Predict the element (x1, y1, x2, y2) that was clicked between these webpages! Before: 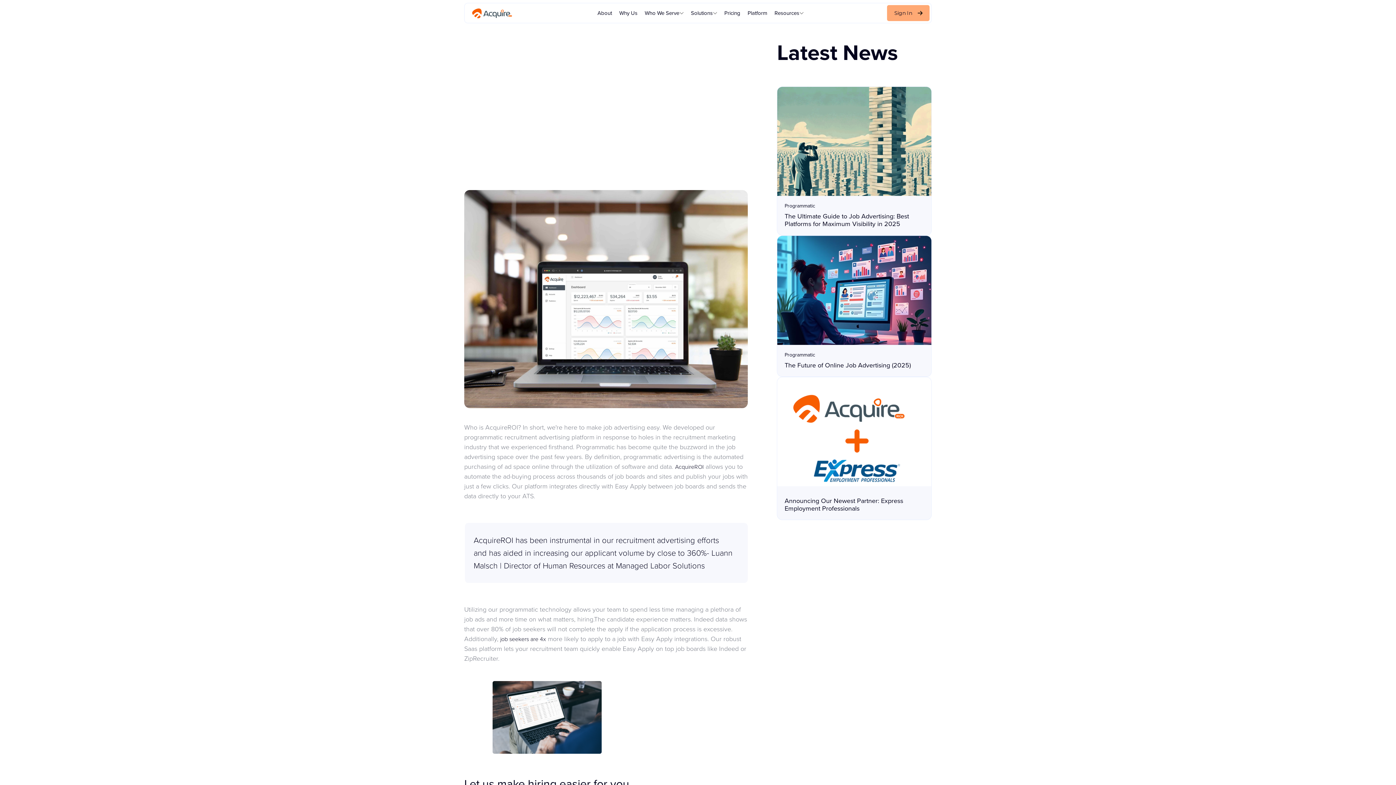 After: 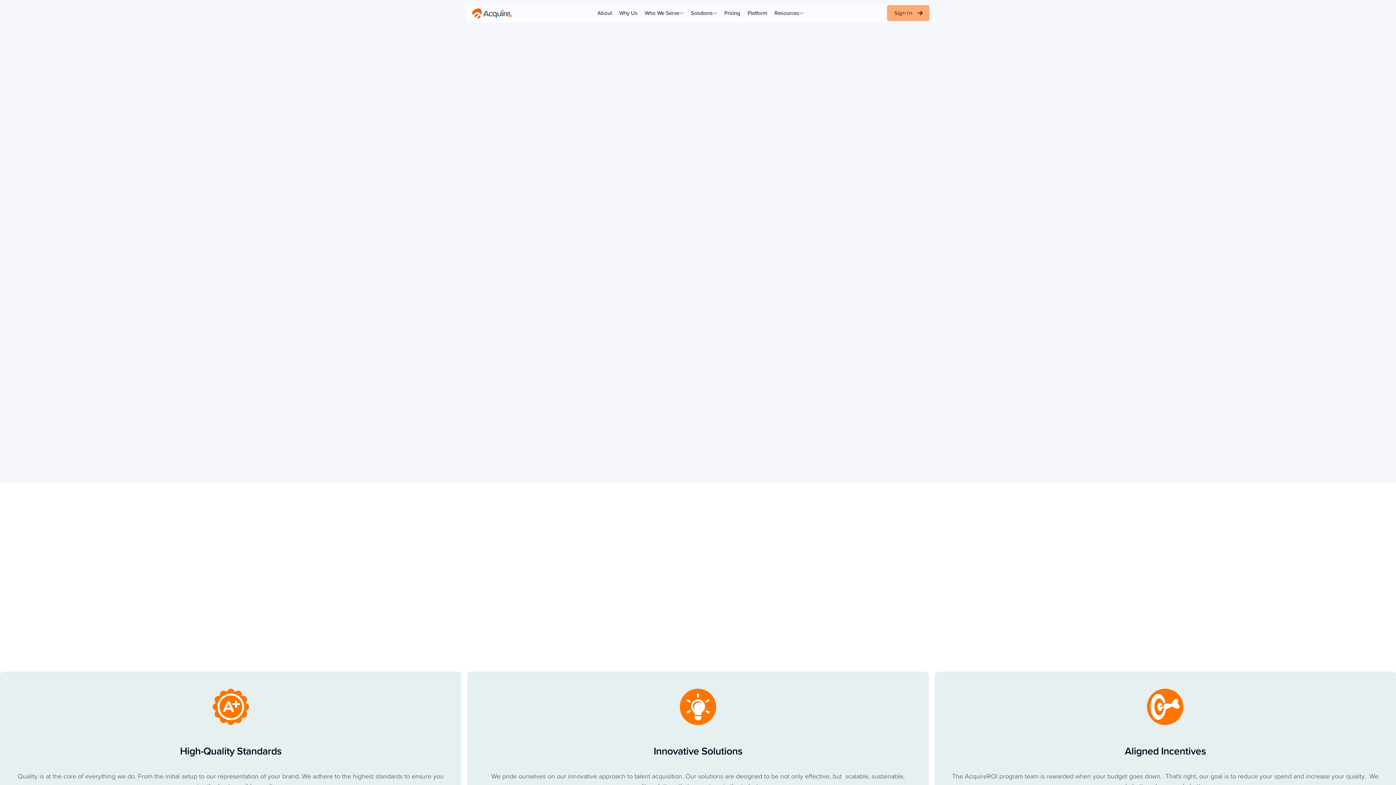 Action: label: Platform bbox: (744, 6, 771, 20)